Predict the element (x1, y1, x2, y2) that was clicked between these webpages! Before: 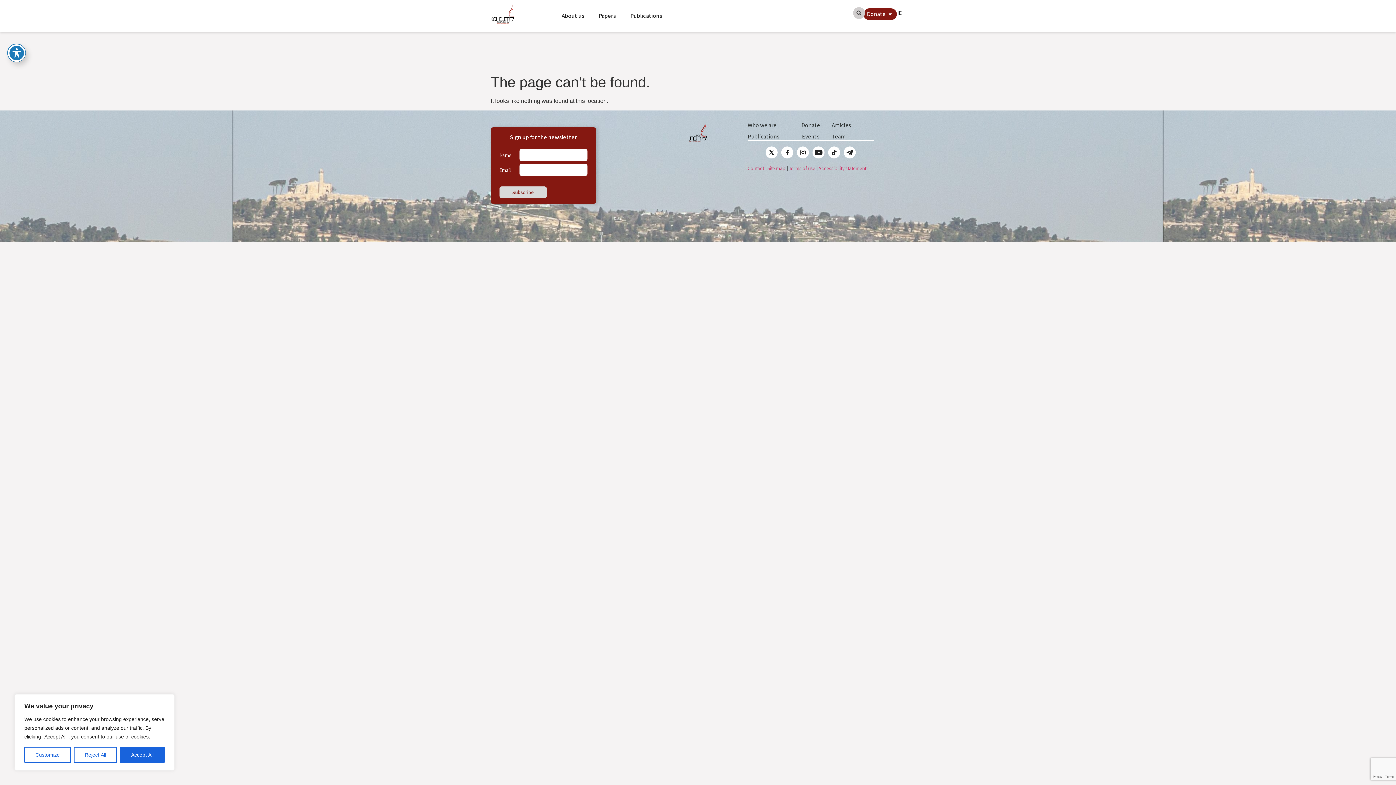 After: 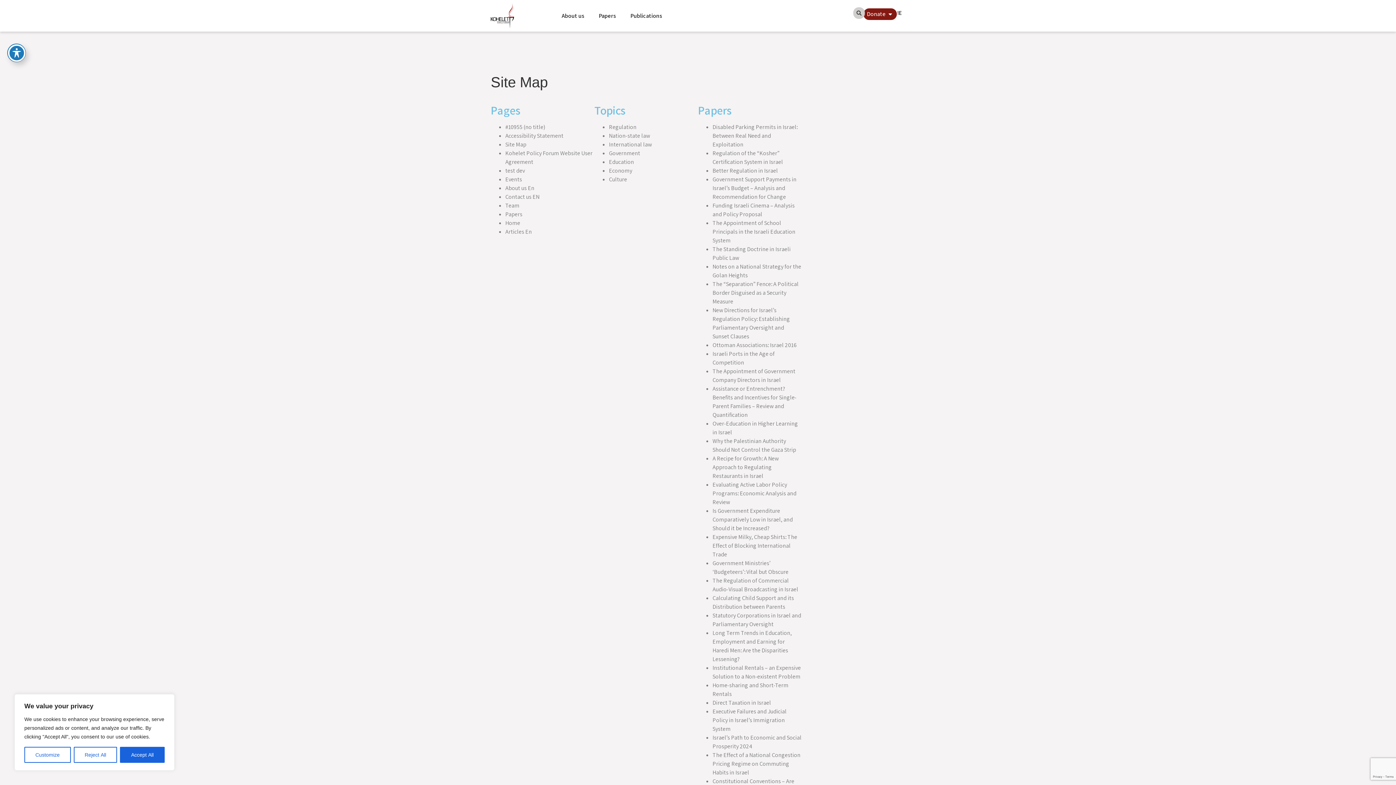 Action: label: Site map bbox: (767, 165, 785, 171)